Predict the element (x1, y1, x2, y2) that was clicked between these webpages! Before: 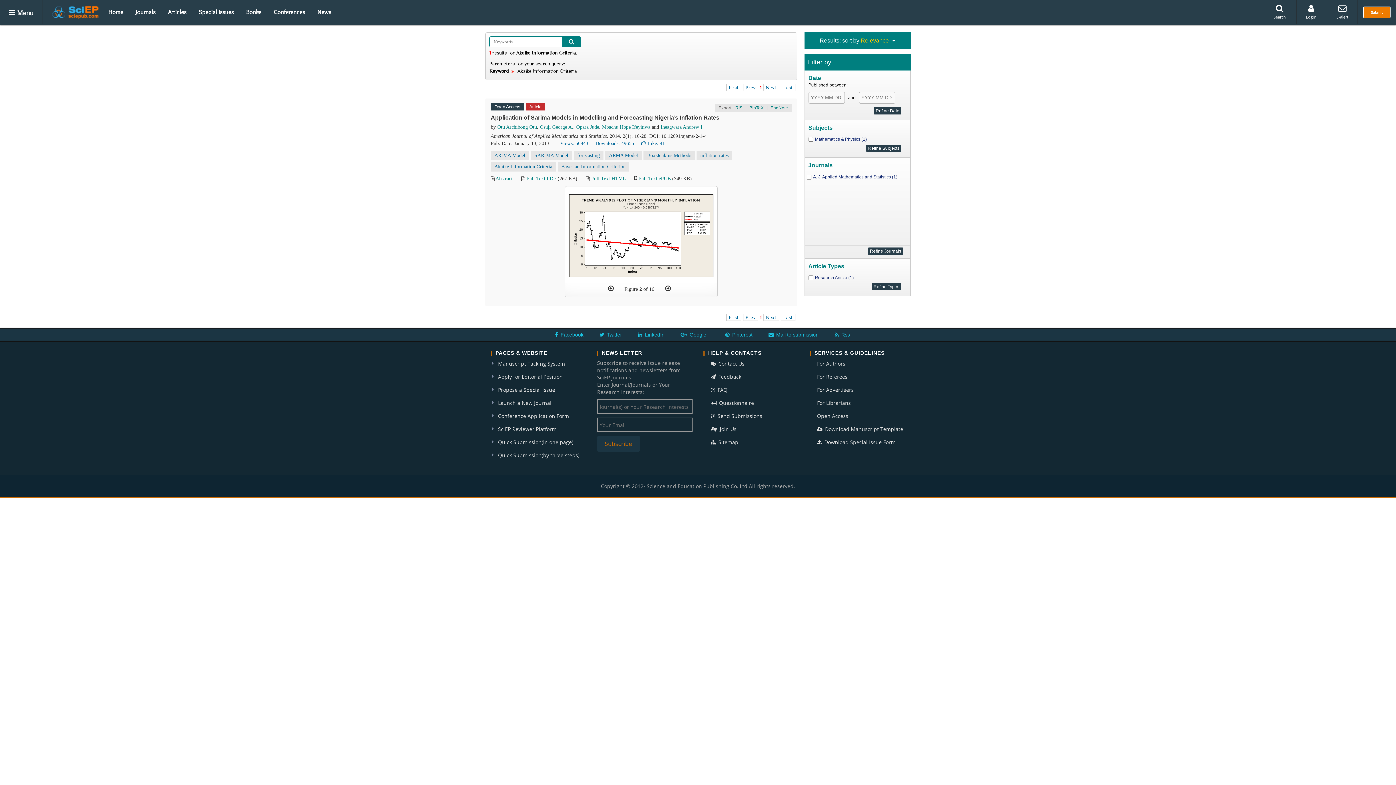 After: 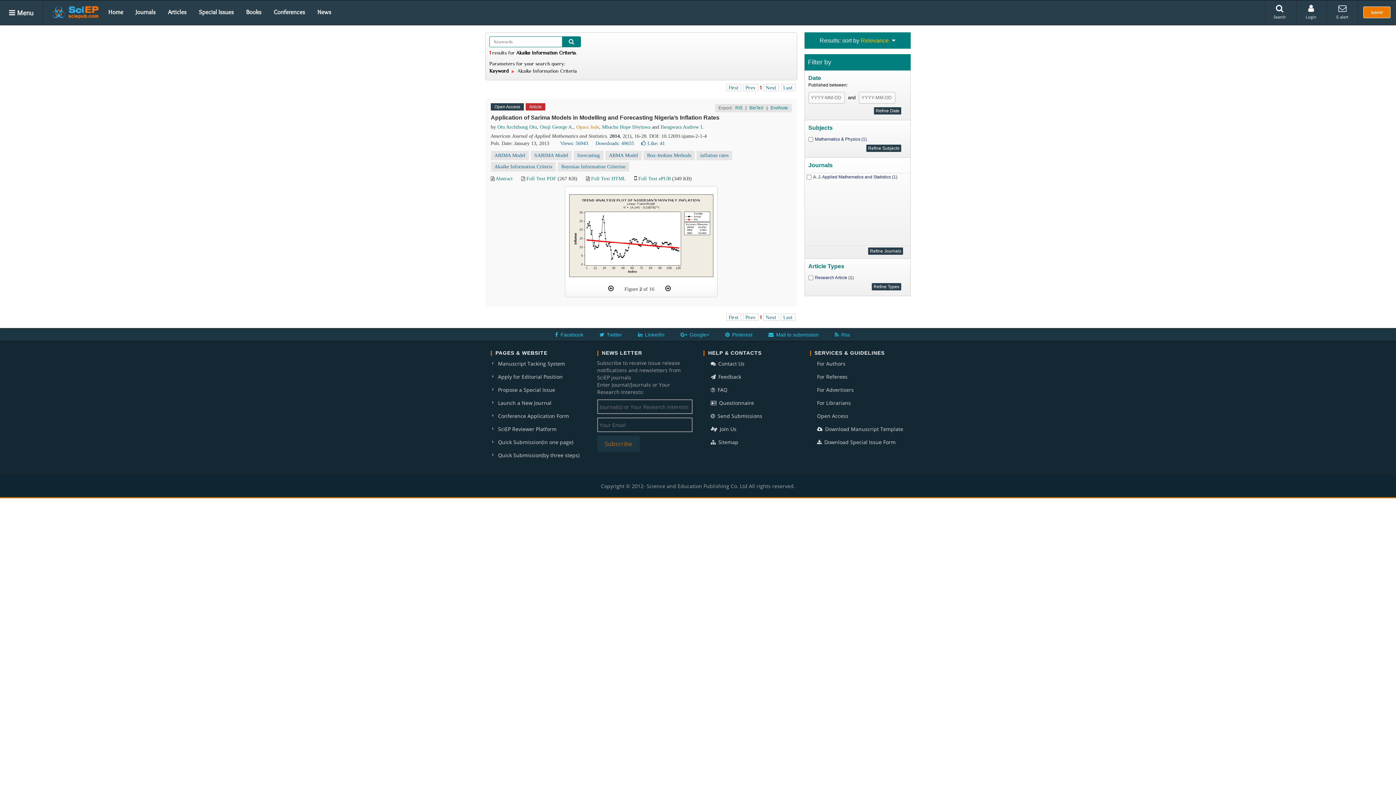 Action: bbox: (576, 124, 599, 129) label: Opara Jude